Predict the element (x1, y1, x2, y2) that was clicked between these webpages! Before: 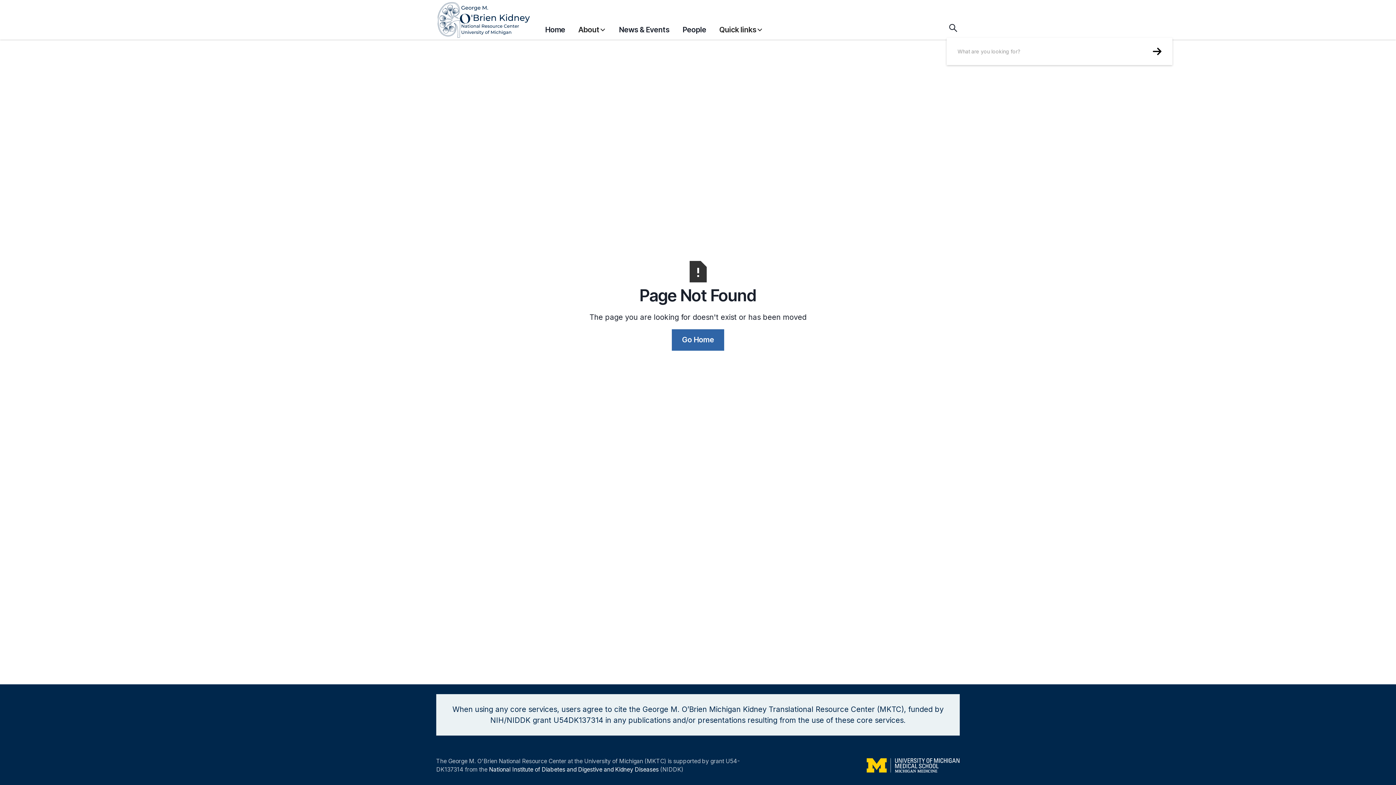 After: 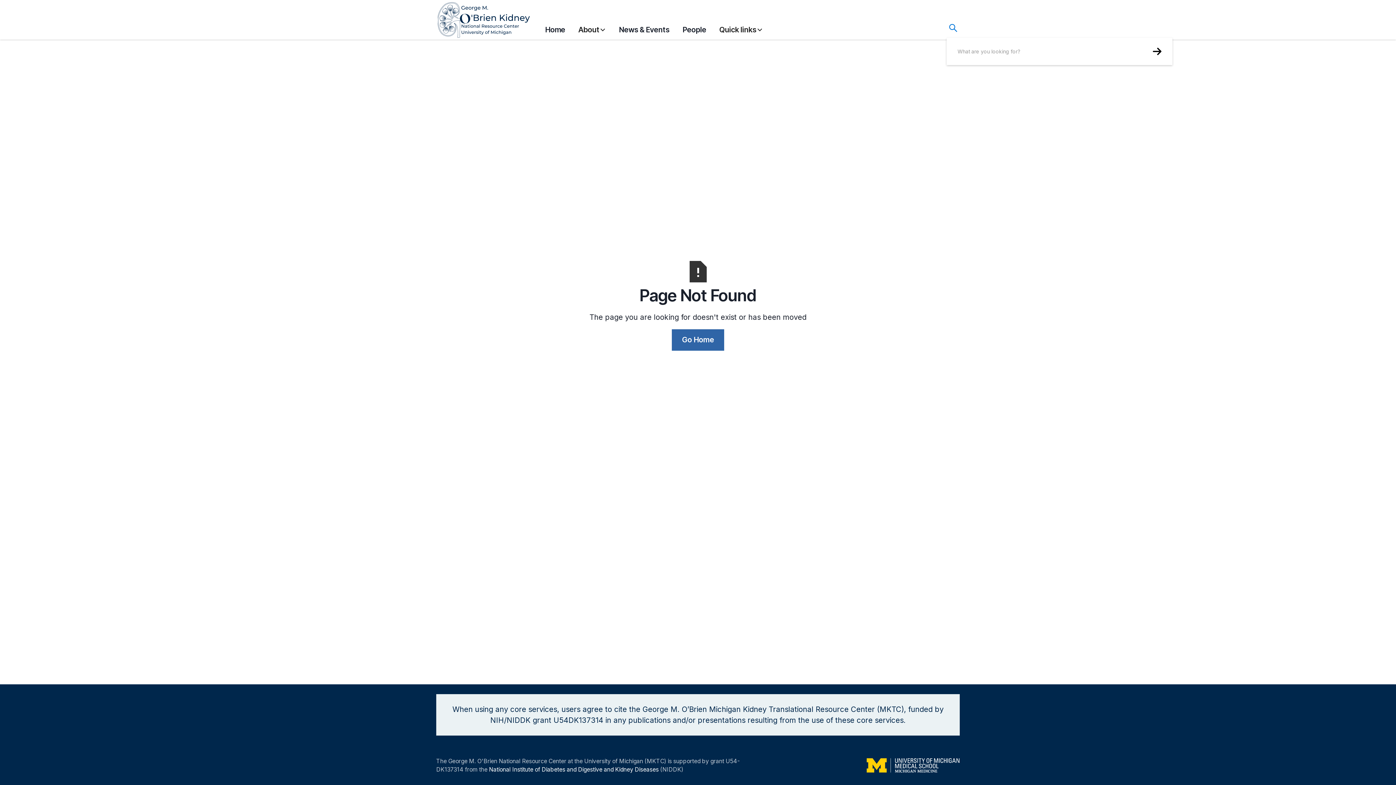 Action: bbox: (946, 21, 960, 34)